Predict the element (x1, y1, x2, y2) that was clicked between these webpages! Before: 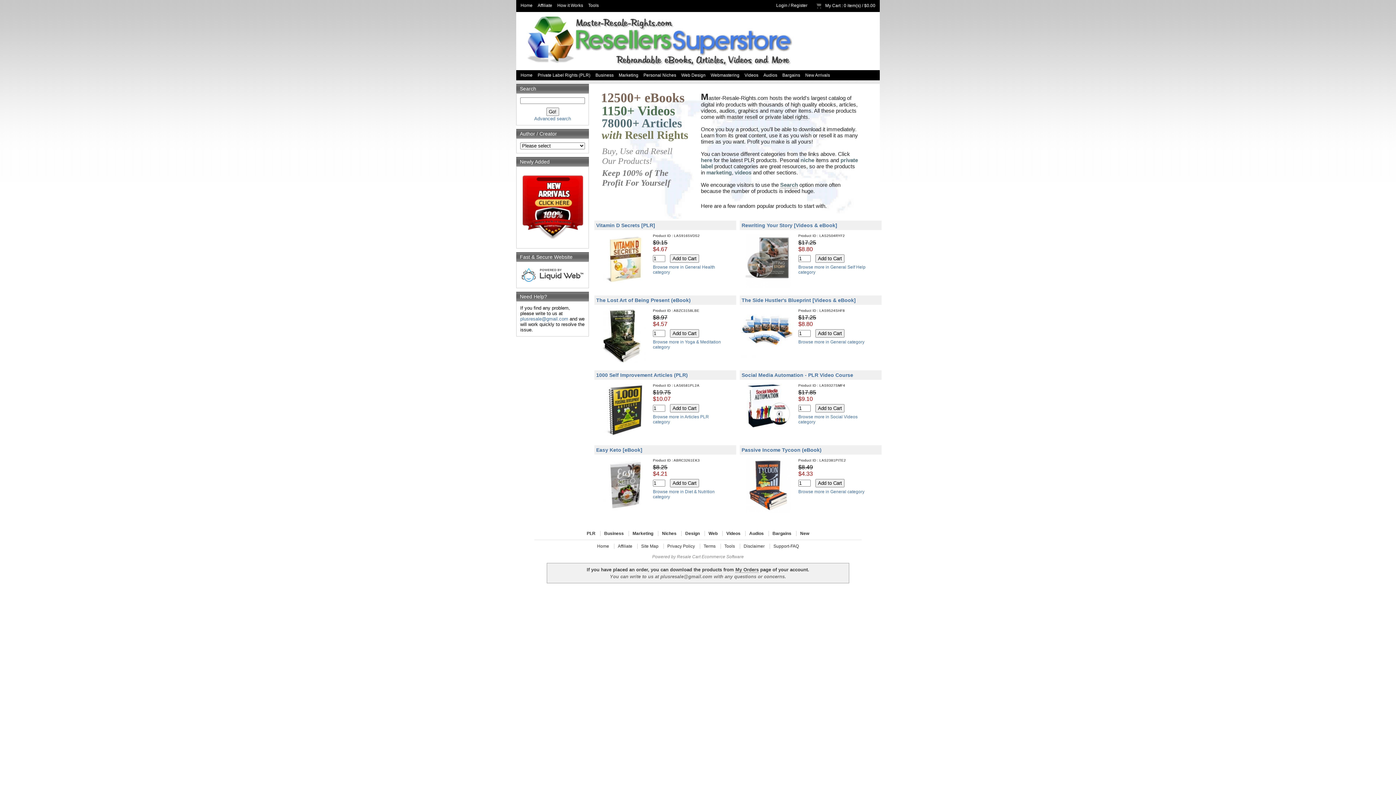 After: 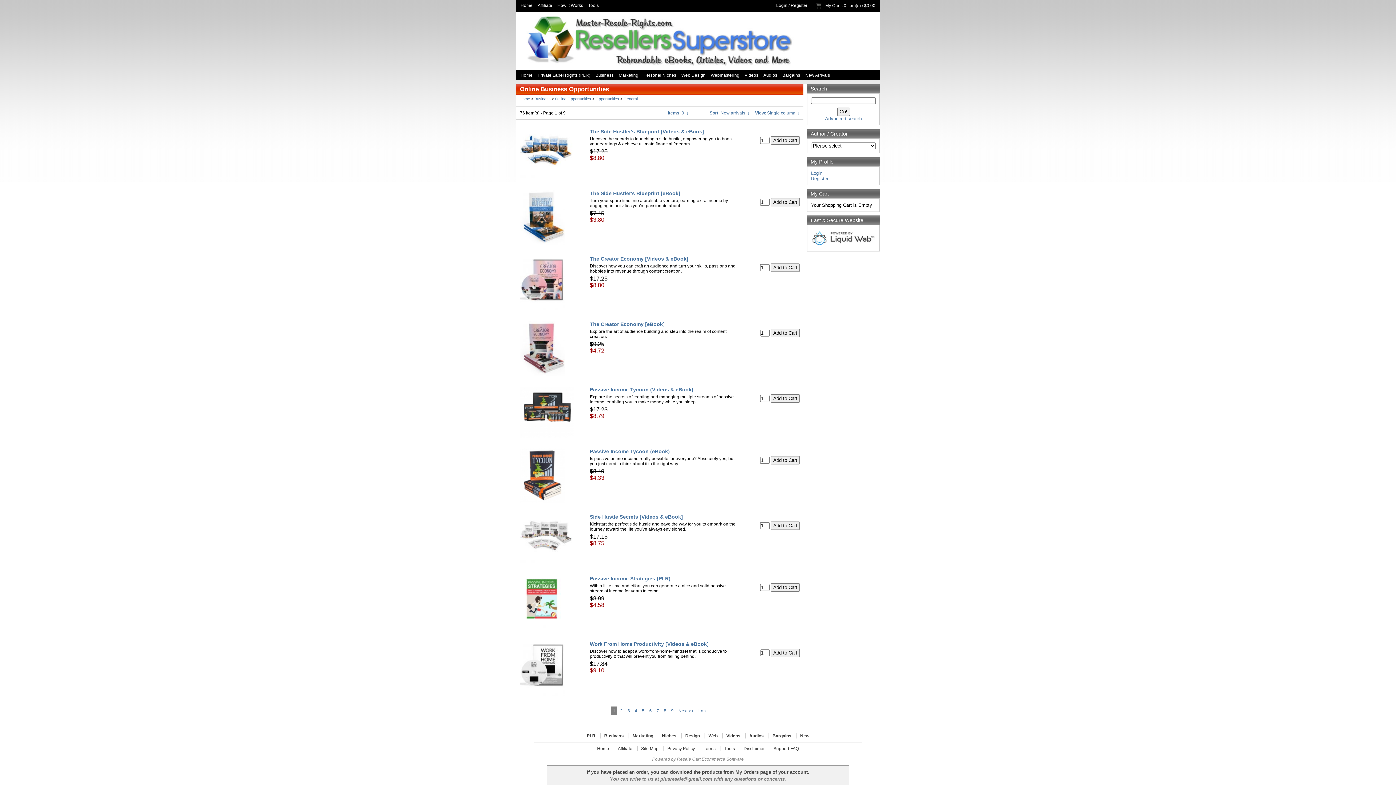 Action: bbox: (798, 339, 864, 344) label: Browse more in General category